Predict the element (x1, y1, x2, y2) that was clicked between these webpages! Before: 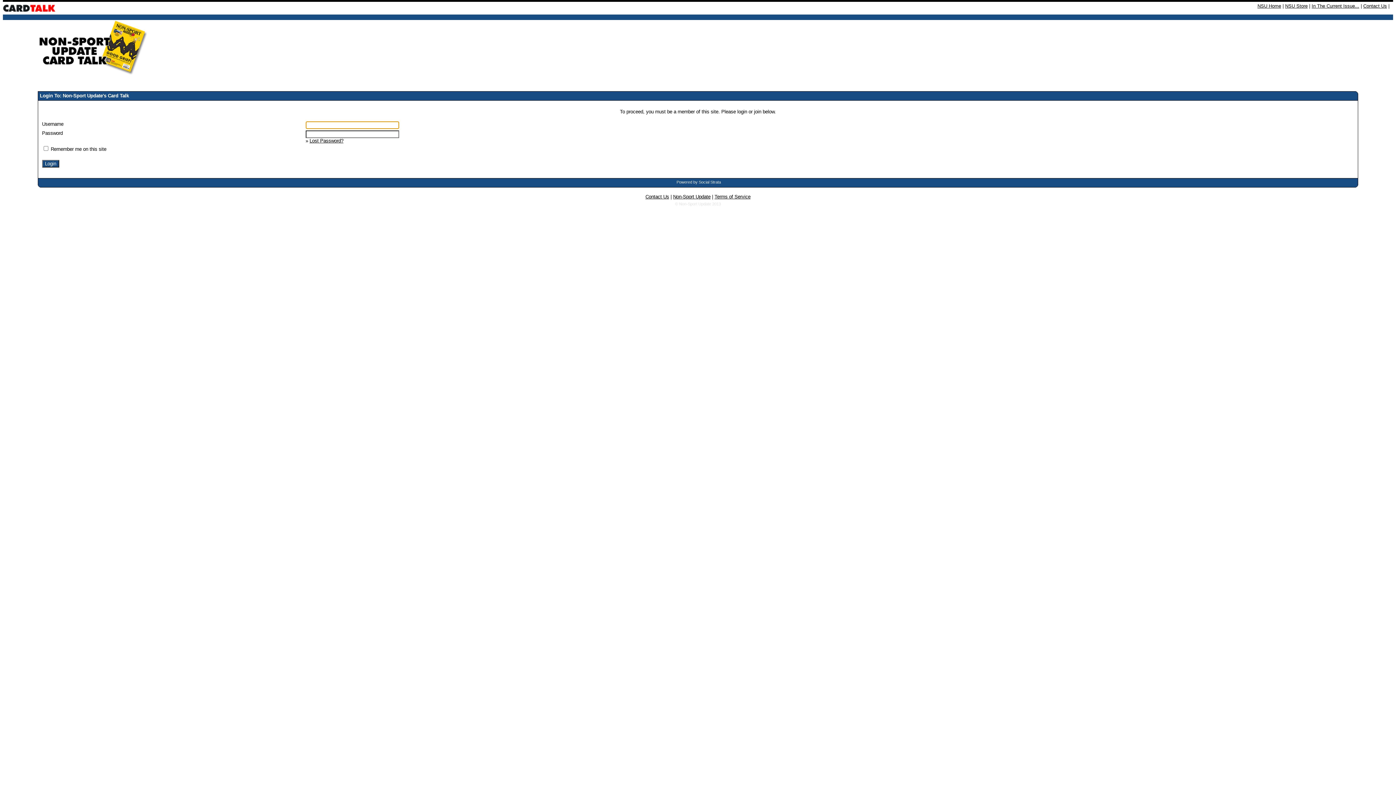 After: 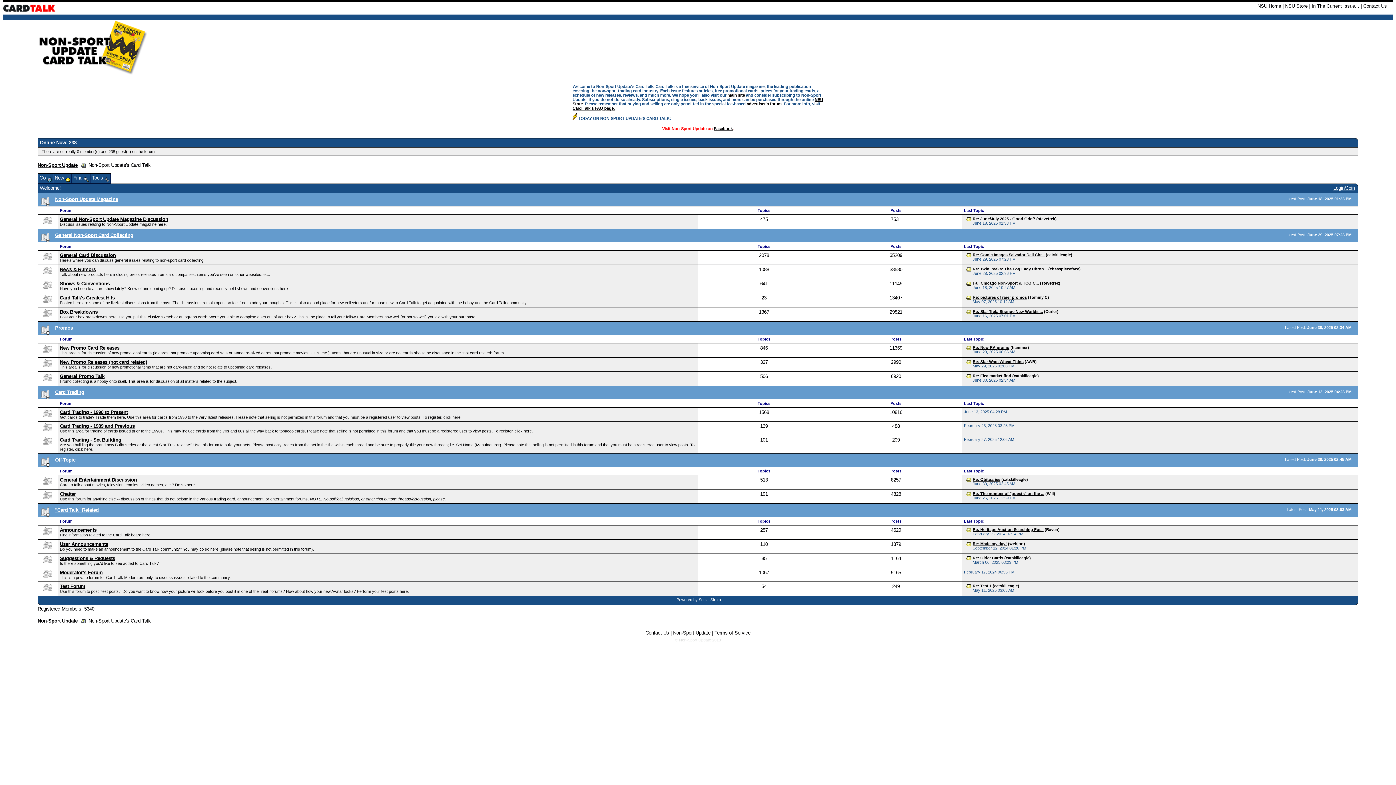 Action: bbox: (37, 69, 149, 75)